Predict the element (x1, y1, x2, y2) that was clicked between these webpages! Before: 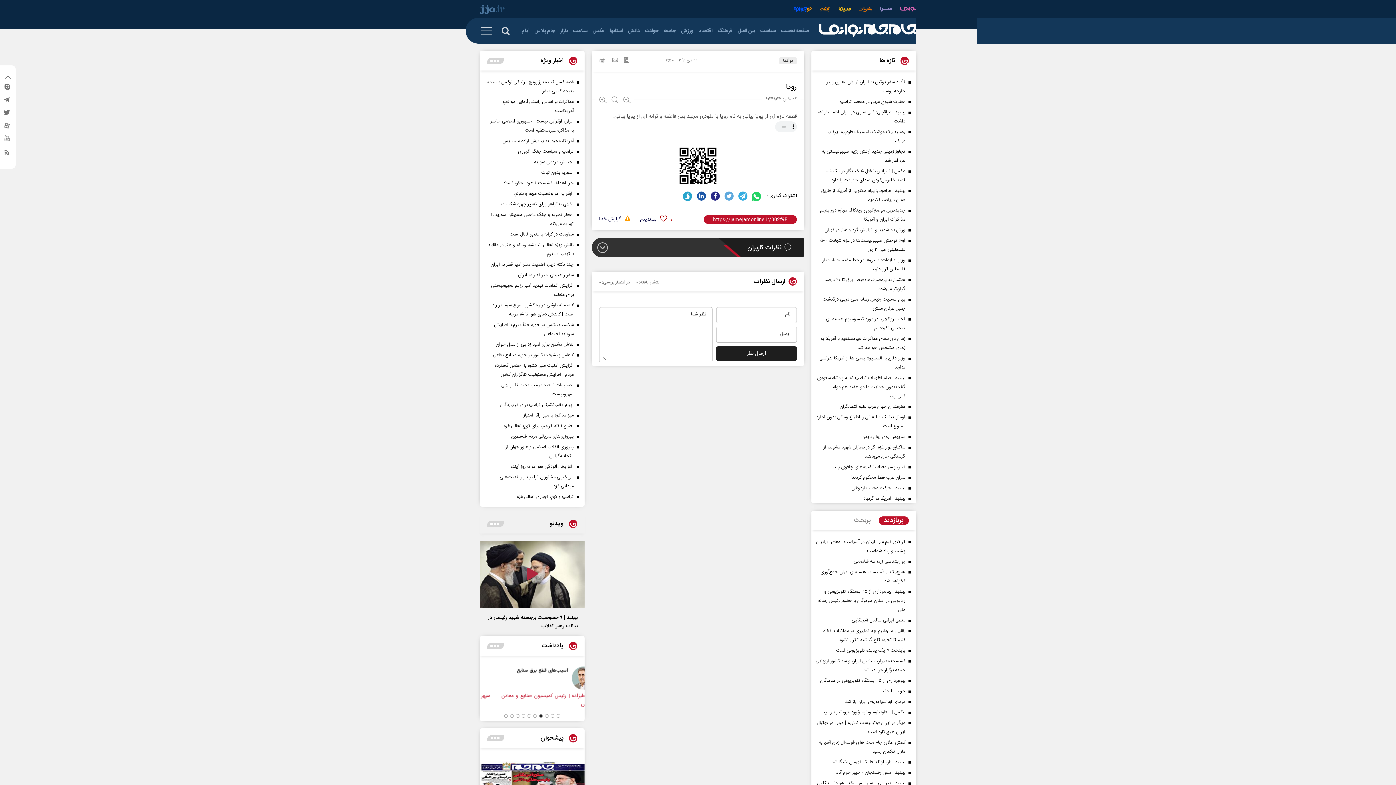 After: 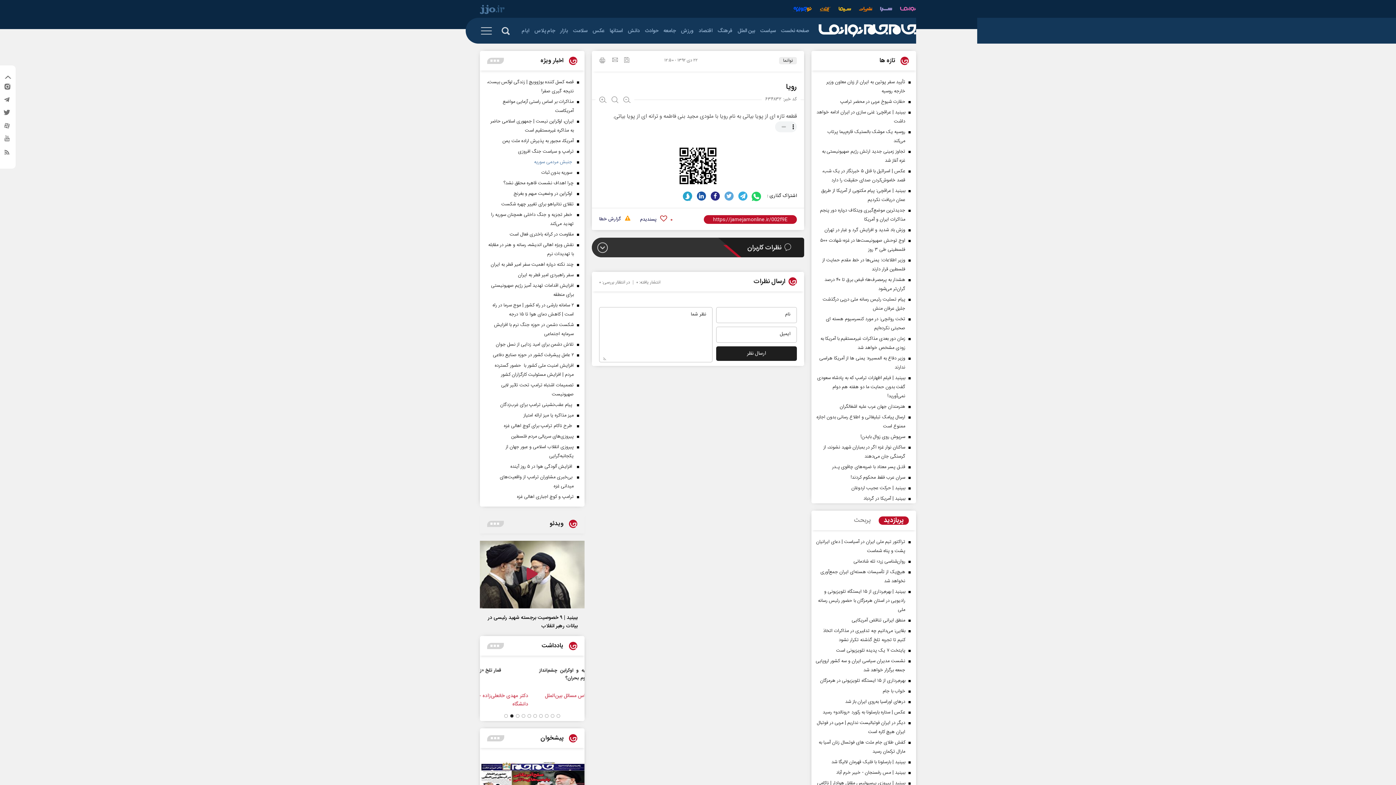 Action: bbox: (487, 157, 581, 166) label:  جنبش مردمی سوریه   